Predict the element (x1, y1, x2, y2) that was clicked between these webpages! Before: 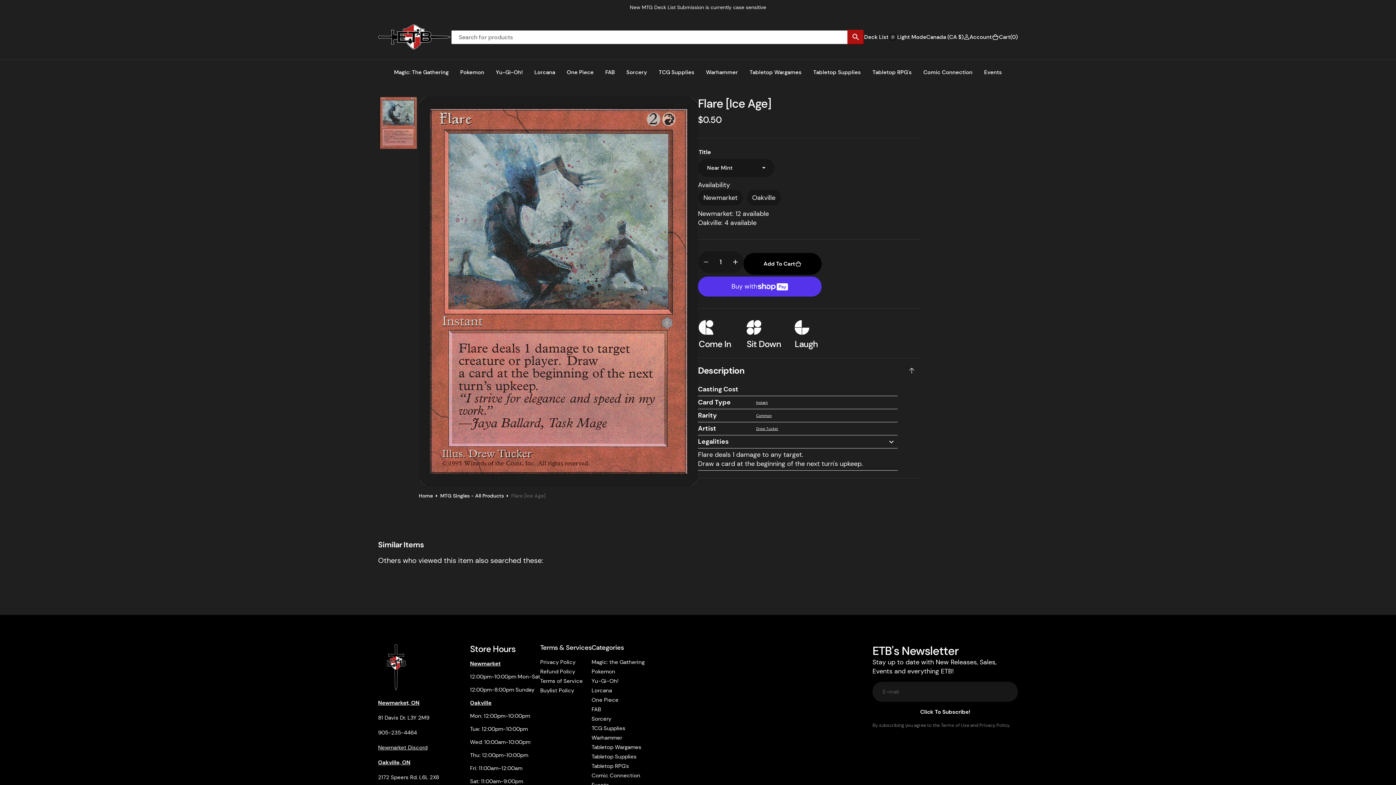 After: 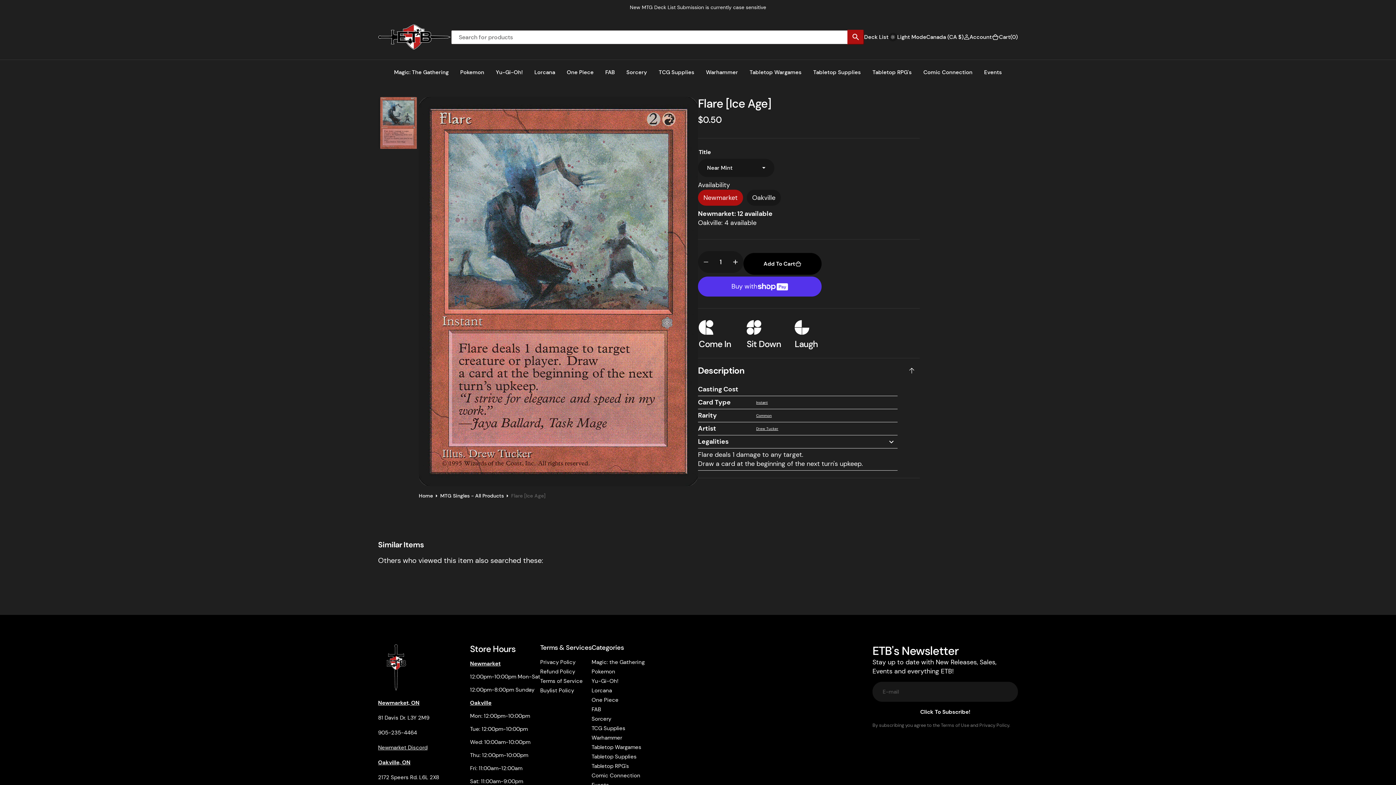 Action: label: Newmarket bbox: (698, 189, 743, 205)